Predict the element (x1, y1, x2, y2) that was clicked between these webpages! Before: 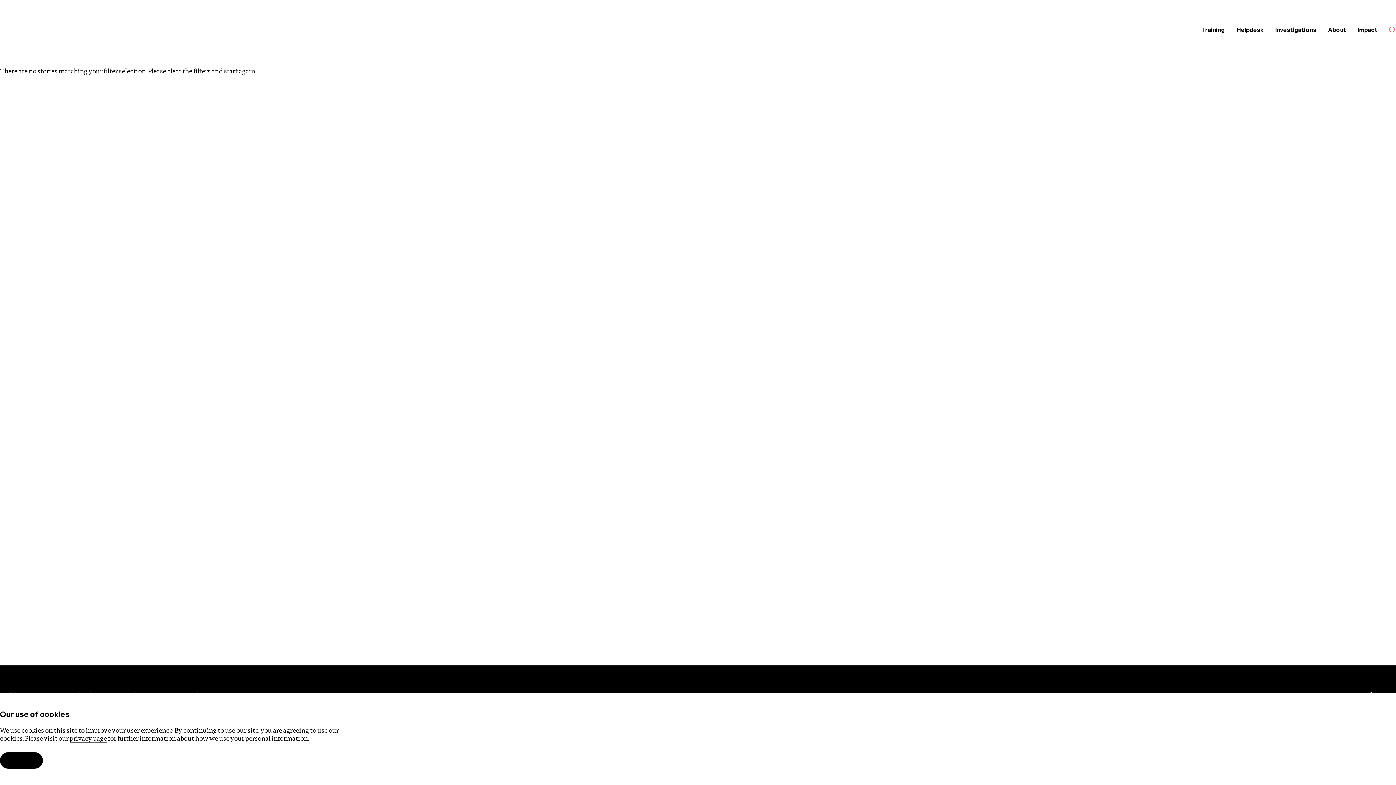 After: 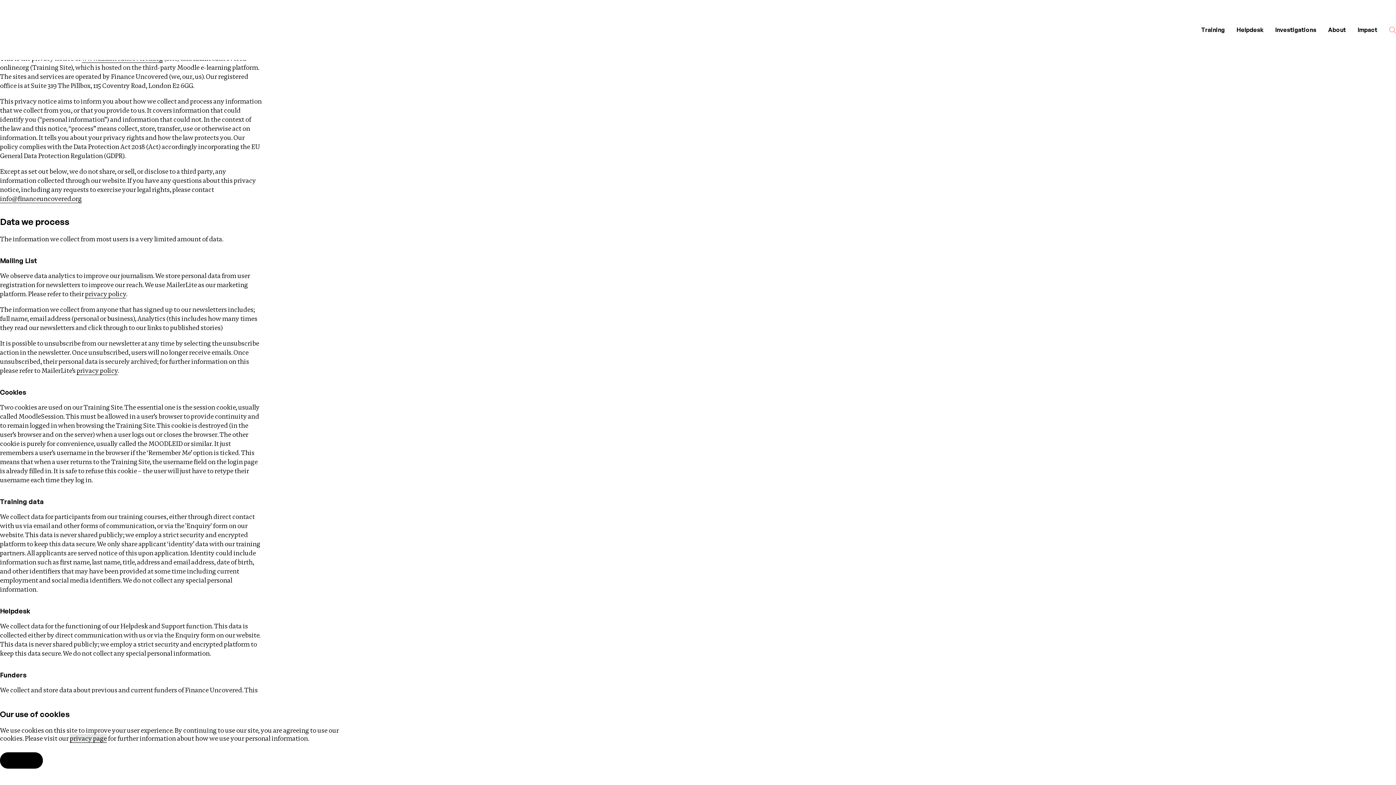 Action: bbox: (69, 734, 106, 743) label: privacy page